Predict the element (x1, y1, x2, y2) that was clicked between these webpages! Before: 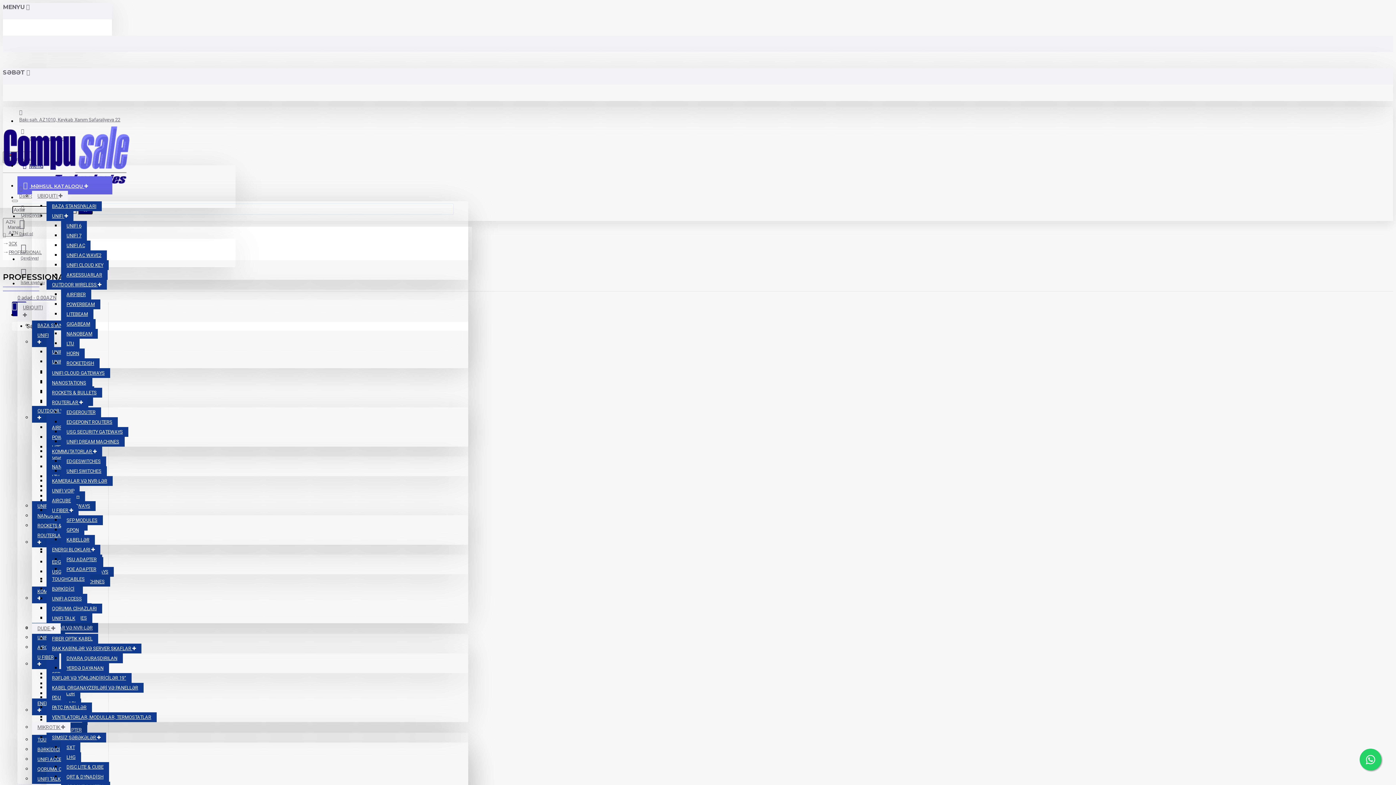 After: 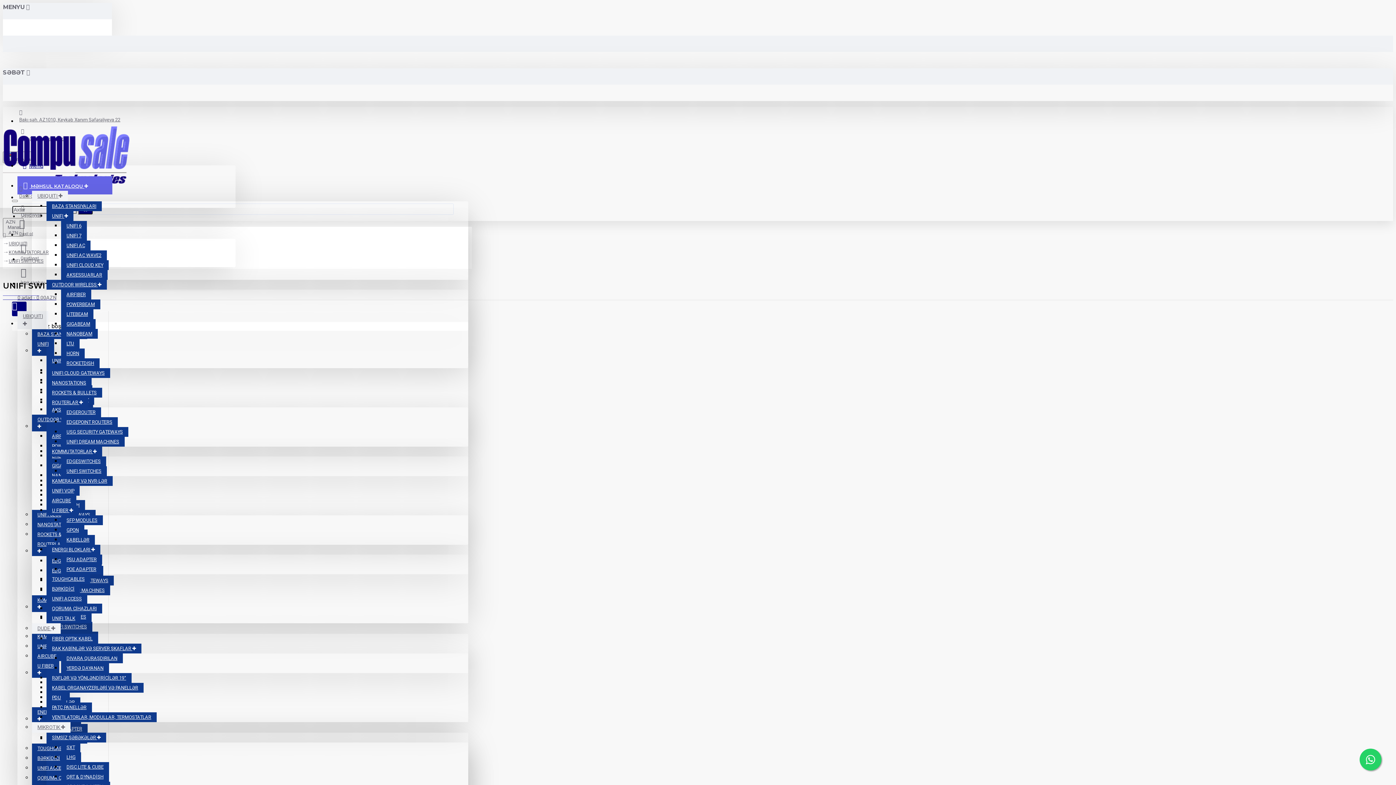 Action: label: UNIFI SWITCHES bbox: (61, 466, 106, 476)